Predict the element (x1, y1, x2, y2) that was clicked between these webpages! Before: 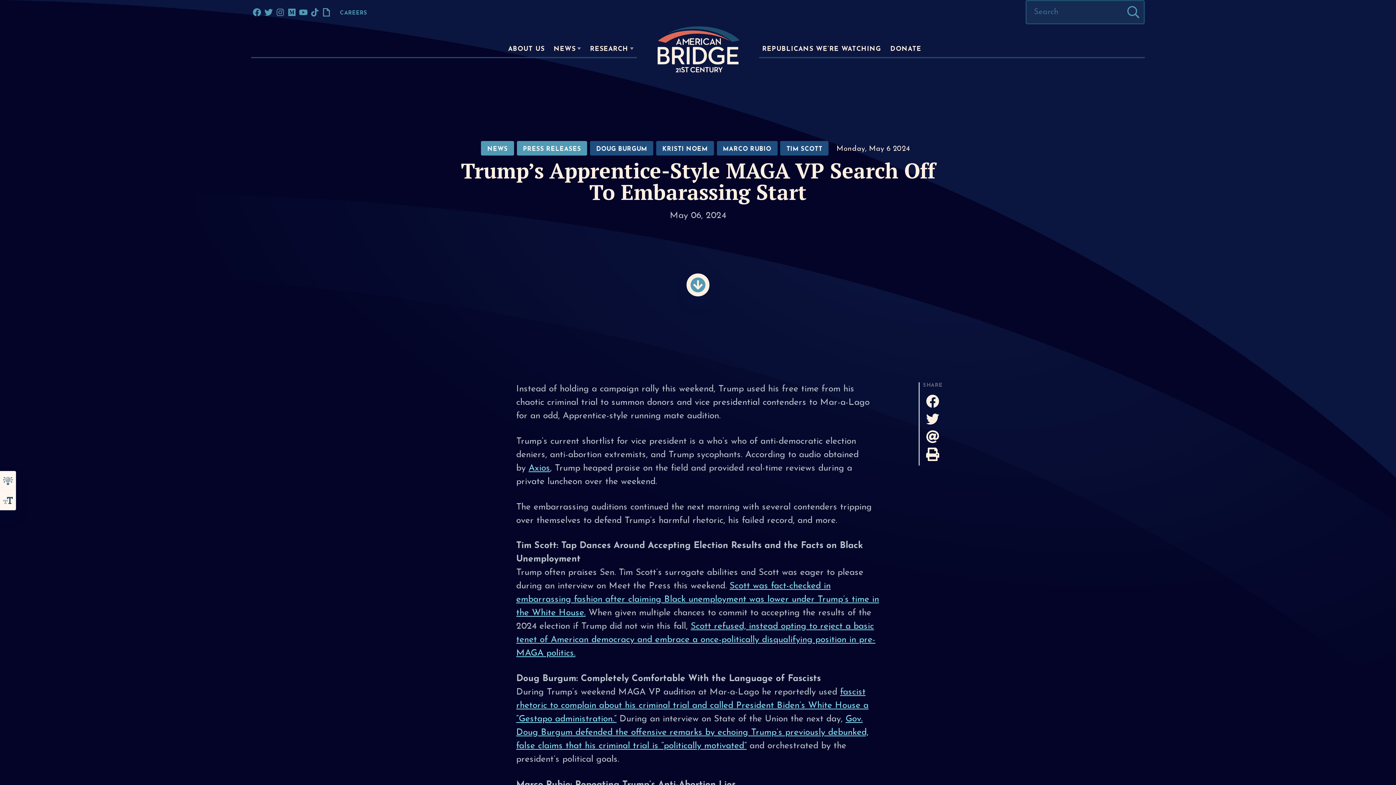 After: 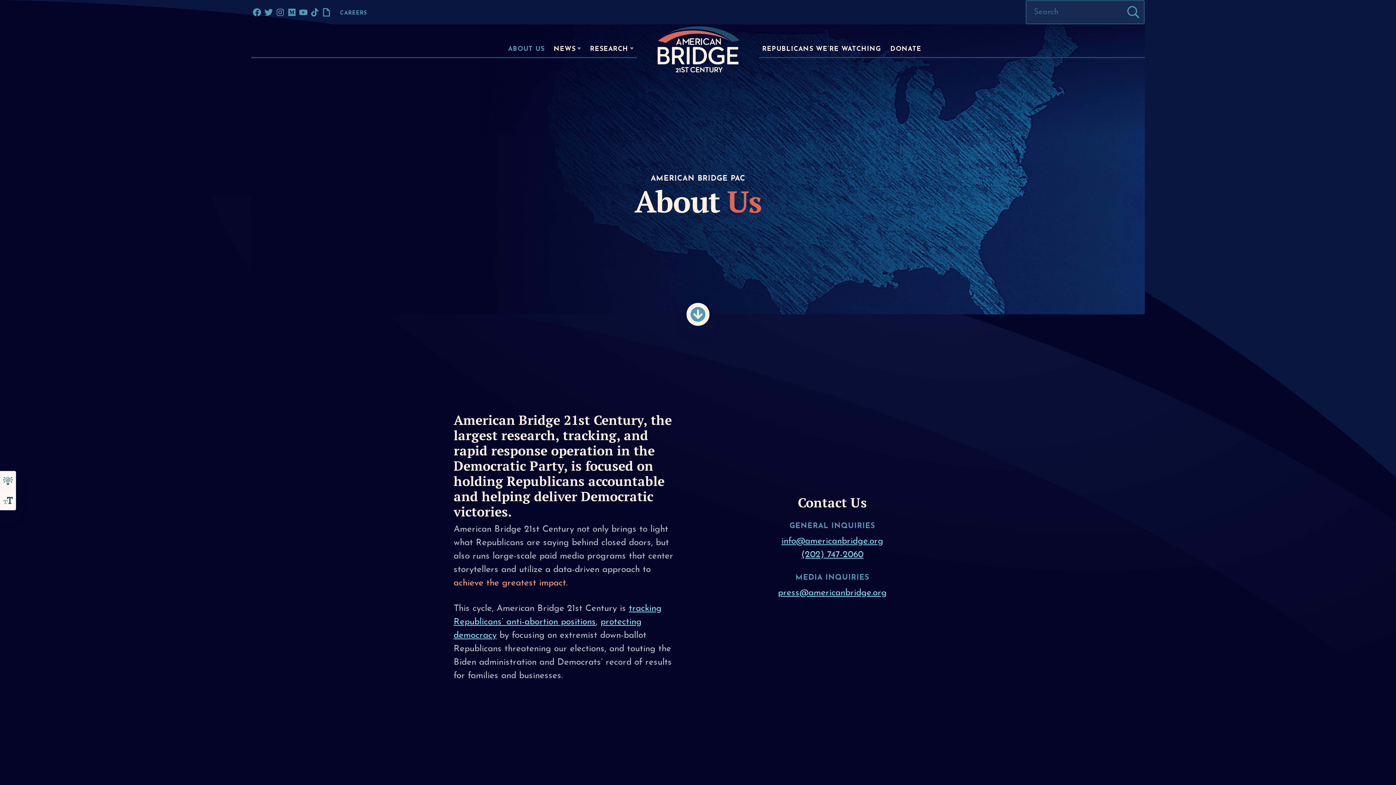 Action: label: ABOUT US bbox: (506, 44, 546, 54)